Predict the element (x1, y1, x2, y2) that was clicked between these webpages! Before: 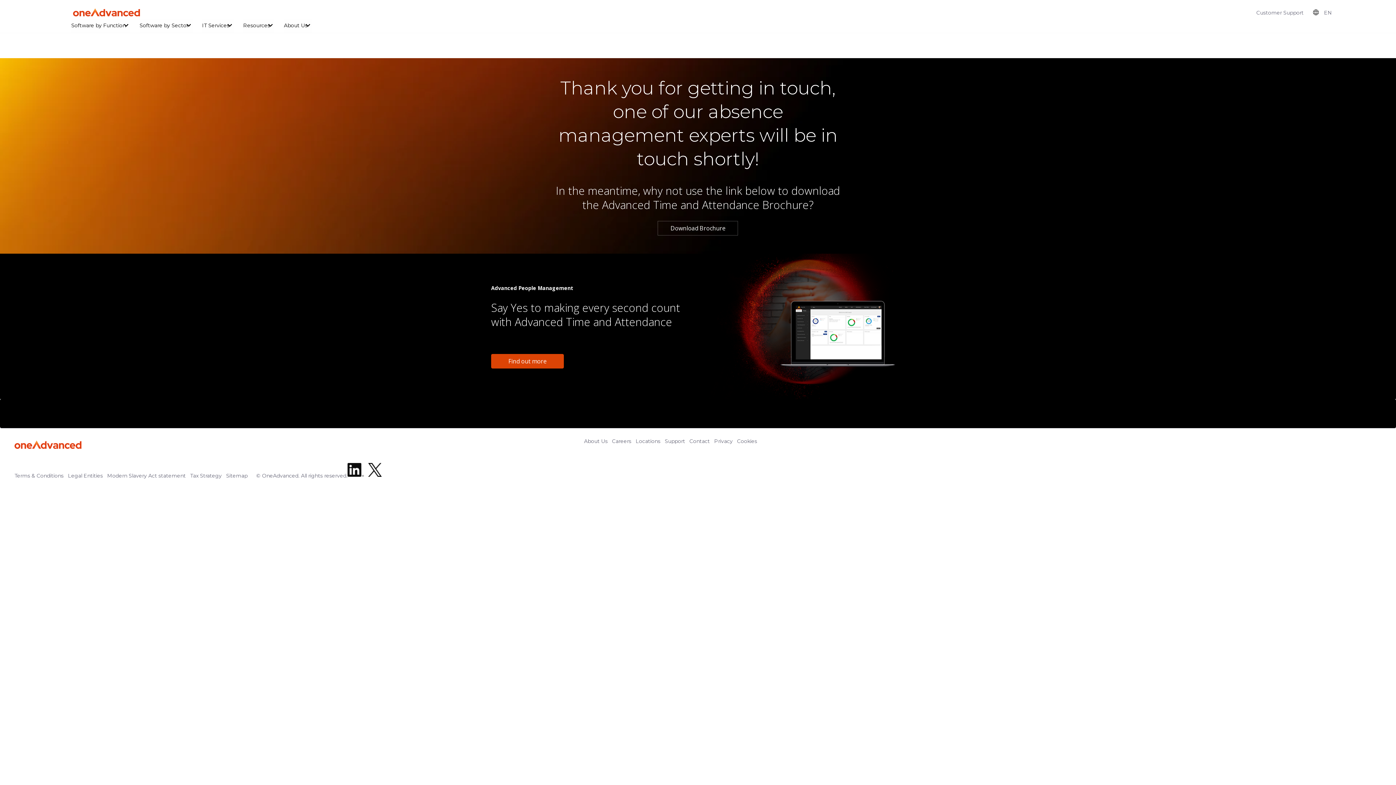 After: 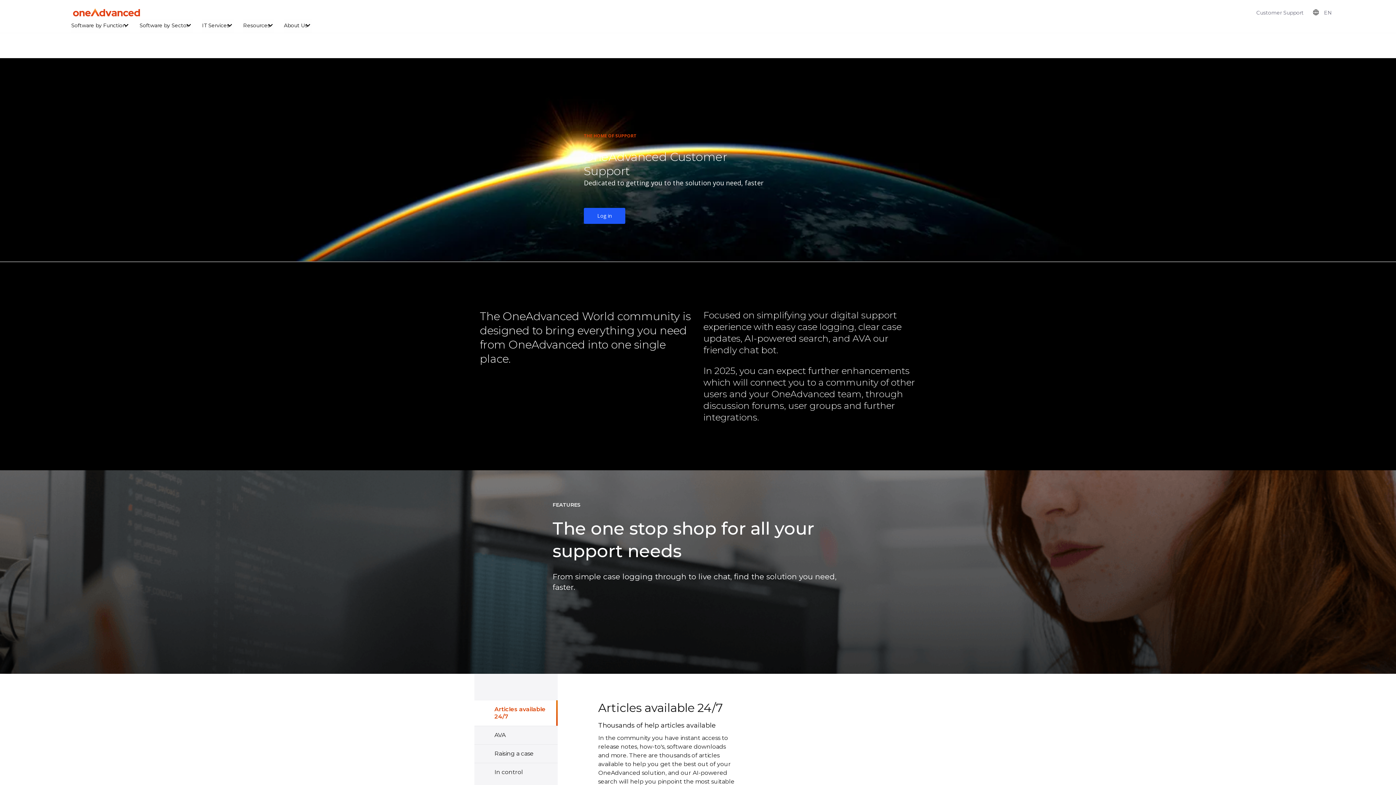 Action: bbox: (1256, 6, 1304, 18) label: Customer Support